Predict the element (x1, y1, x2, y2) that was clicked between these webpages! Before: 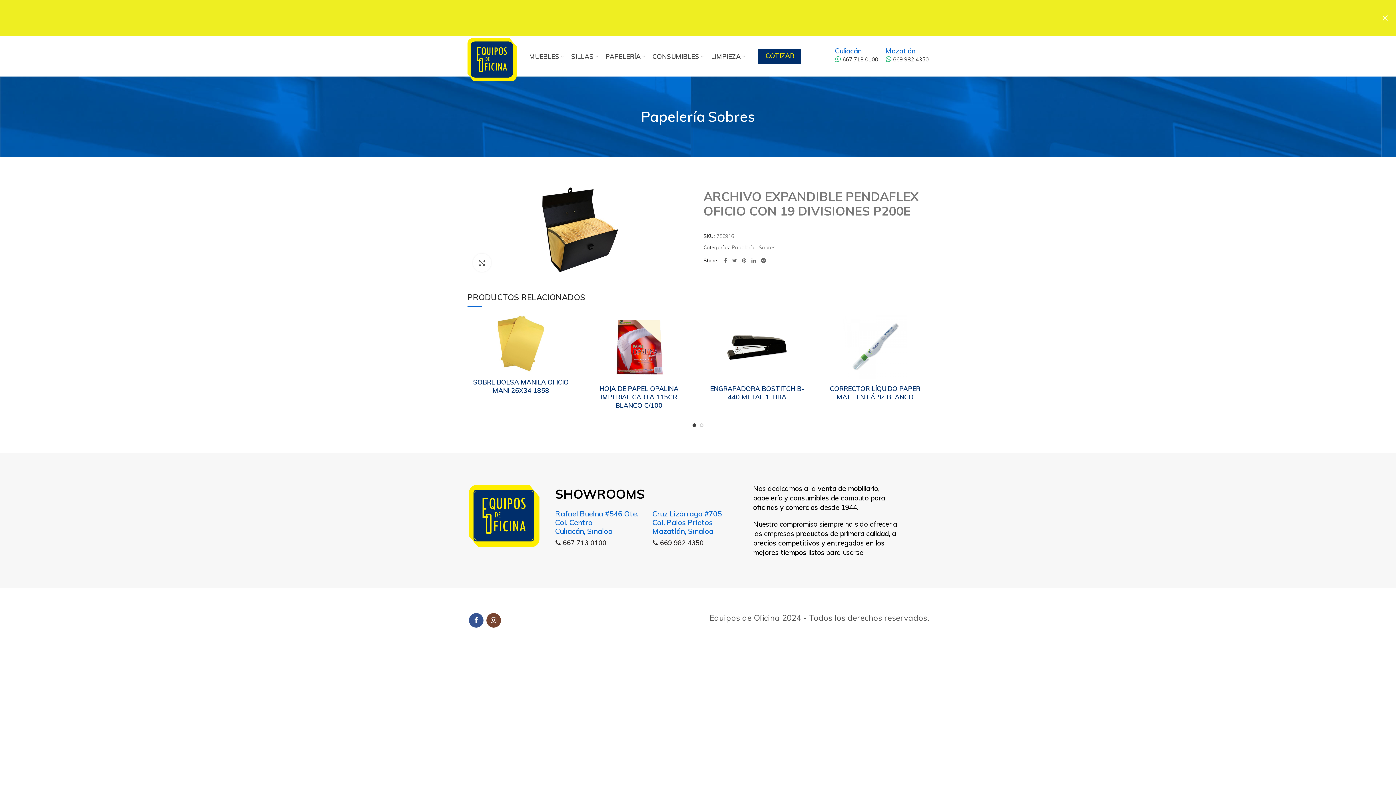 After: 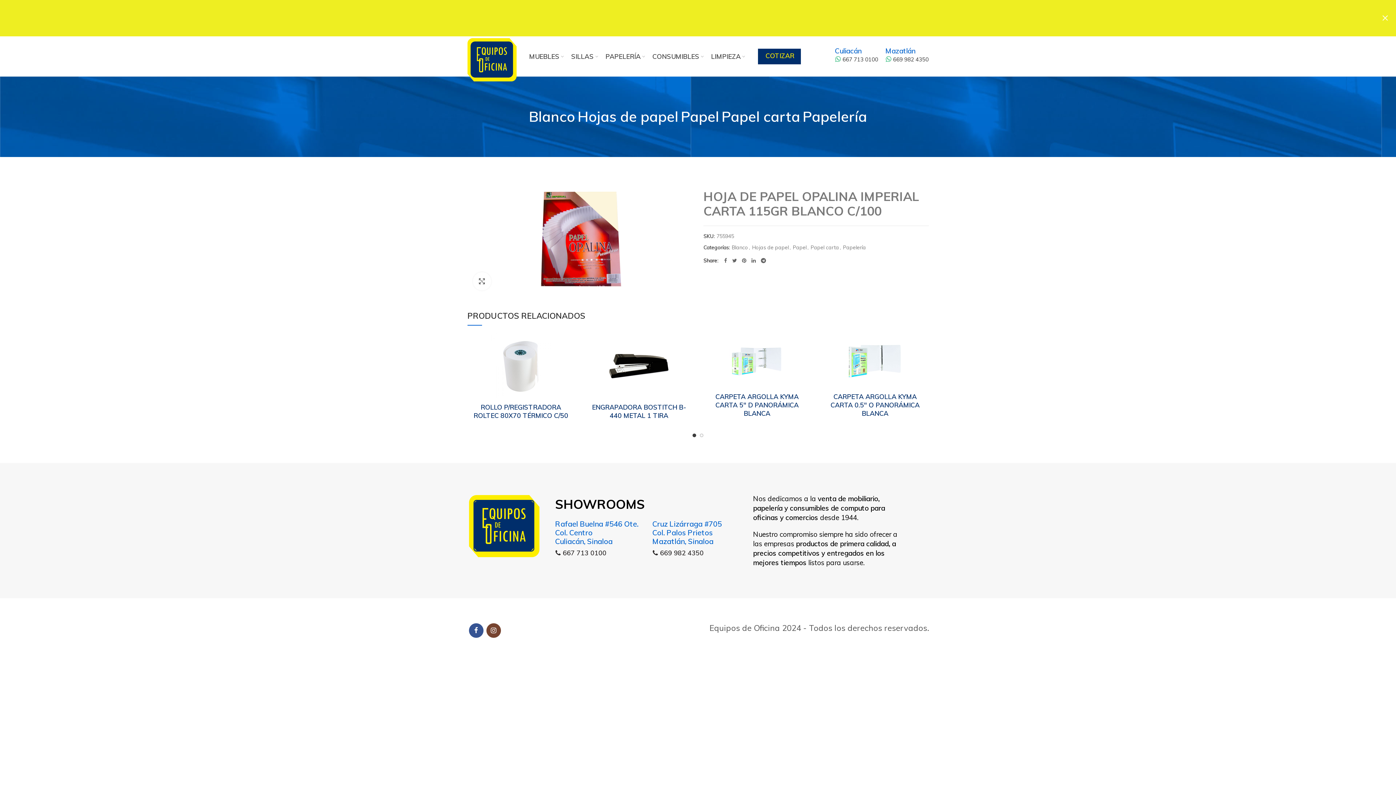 Action: label: HOJA DE PAPEL OPALINA IMPERIAL CARTA 115GR BLANCO C/100 bbox: (589, 382, 689, 409)